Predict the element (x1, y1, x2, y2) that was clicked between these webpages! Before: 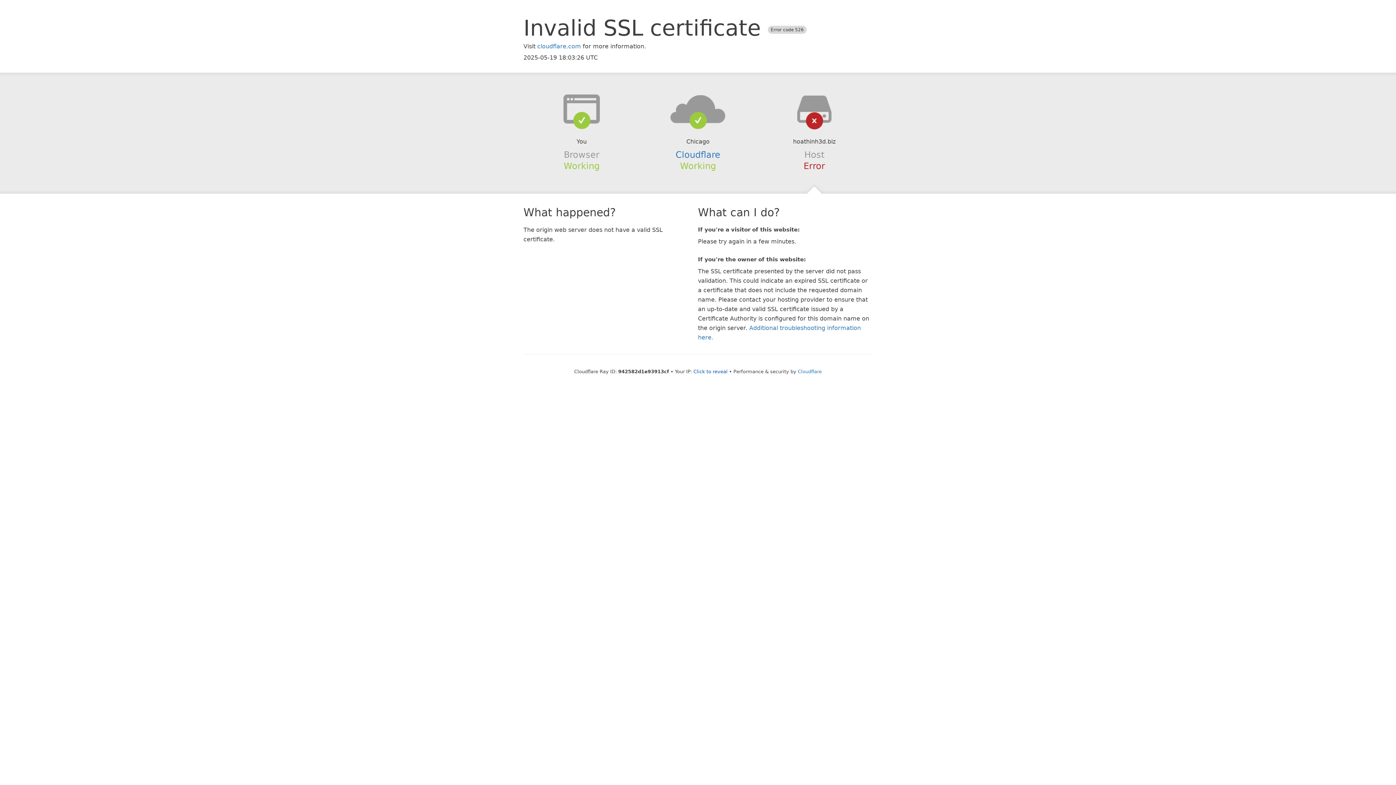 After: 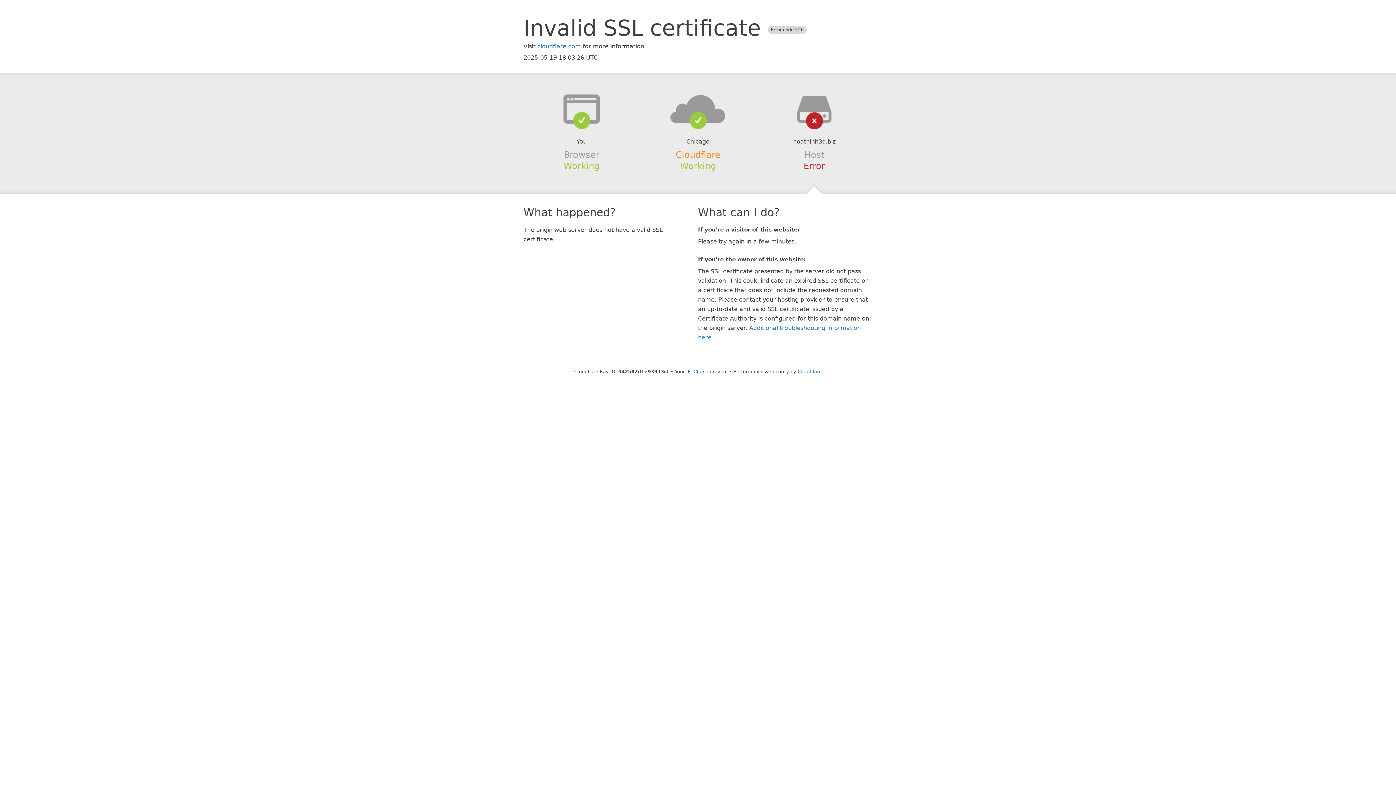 Action: bbox: (675, 149, 720, 159) label: Cloudflare